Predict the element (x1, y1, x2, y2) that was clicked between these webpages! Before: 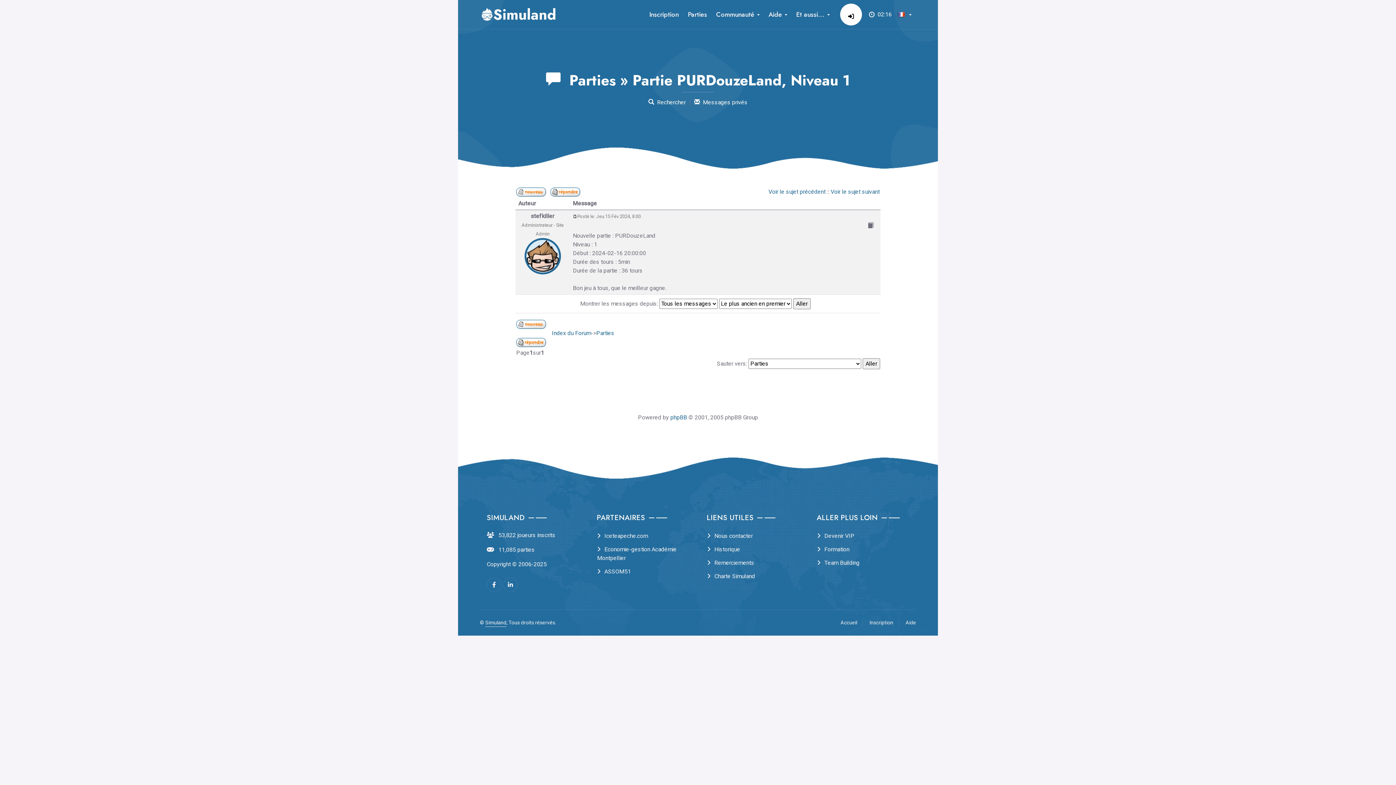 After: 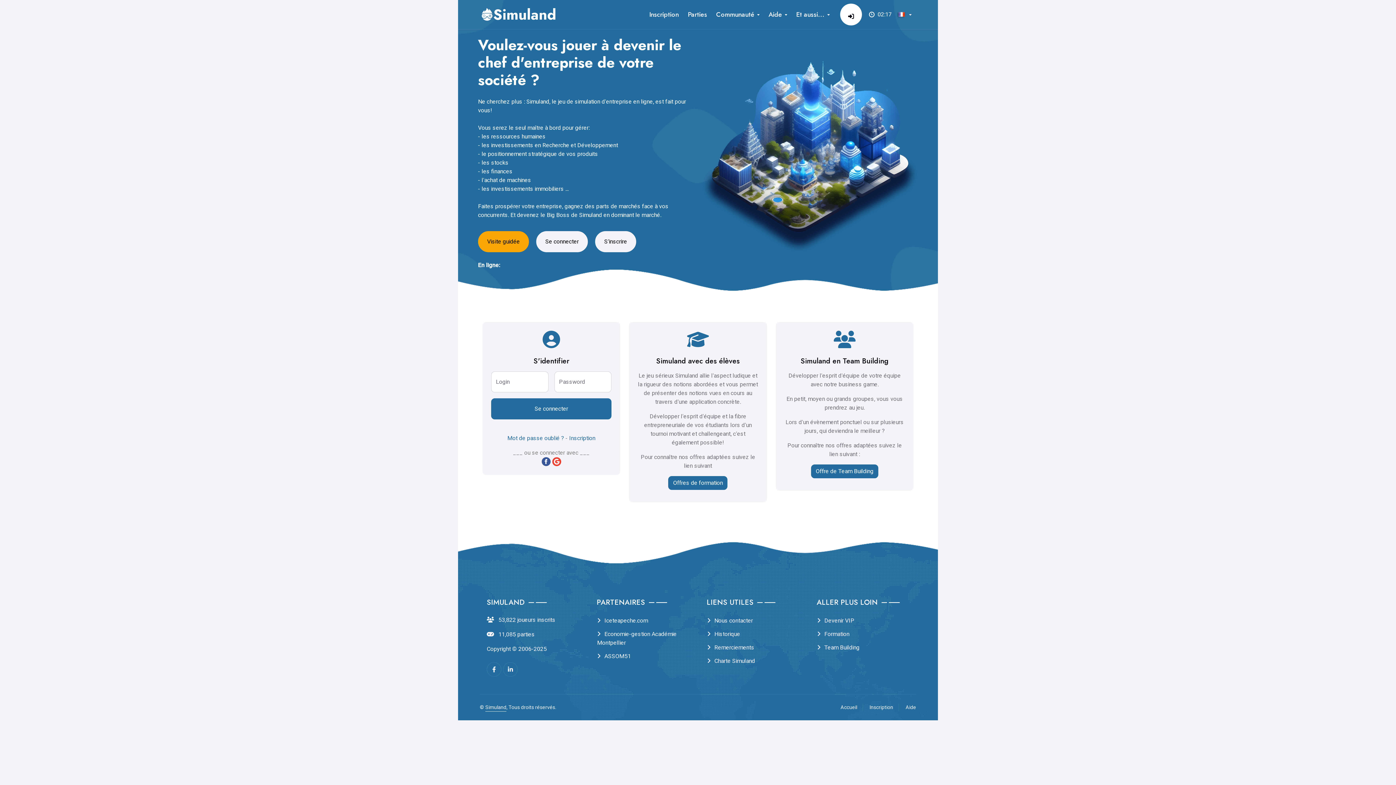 Action: bbox: (516, 320, 546, 329)